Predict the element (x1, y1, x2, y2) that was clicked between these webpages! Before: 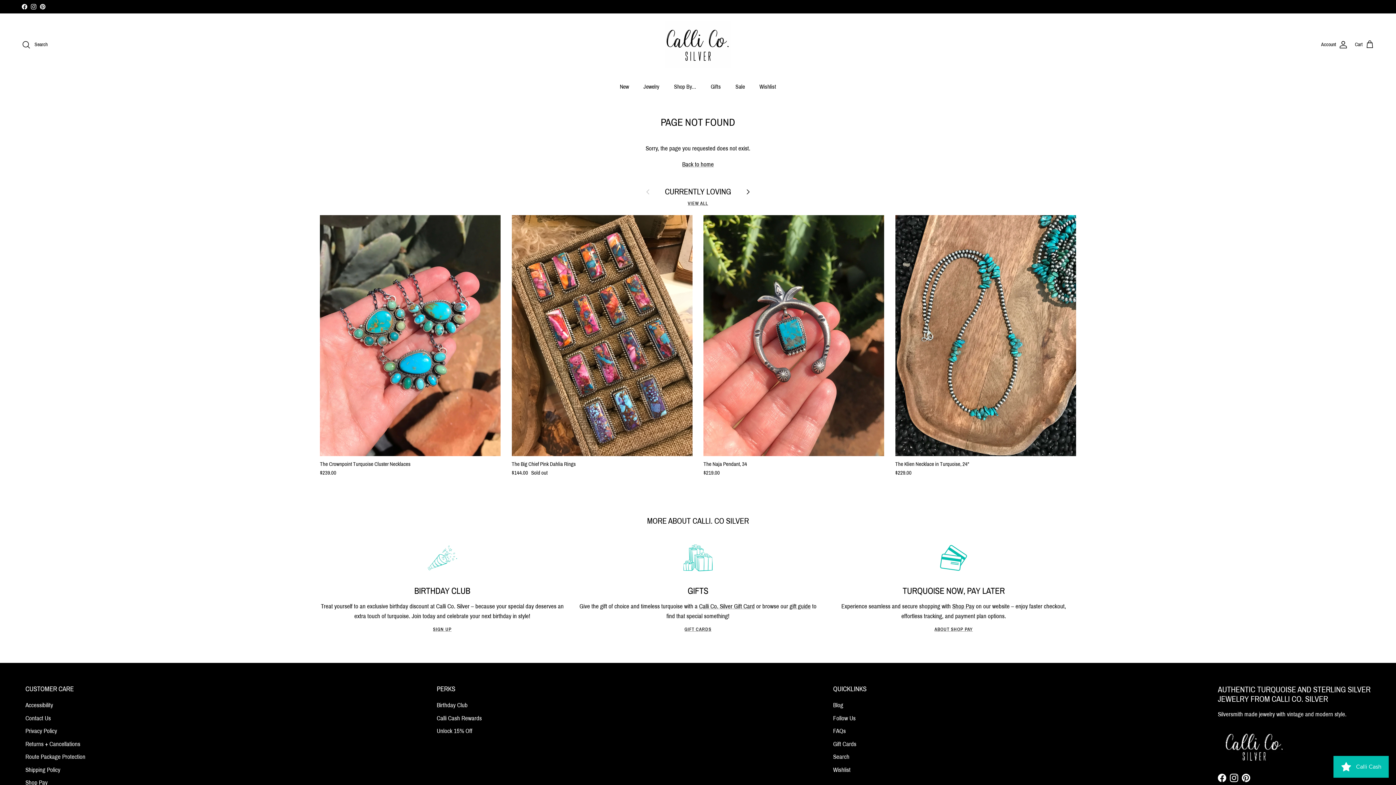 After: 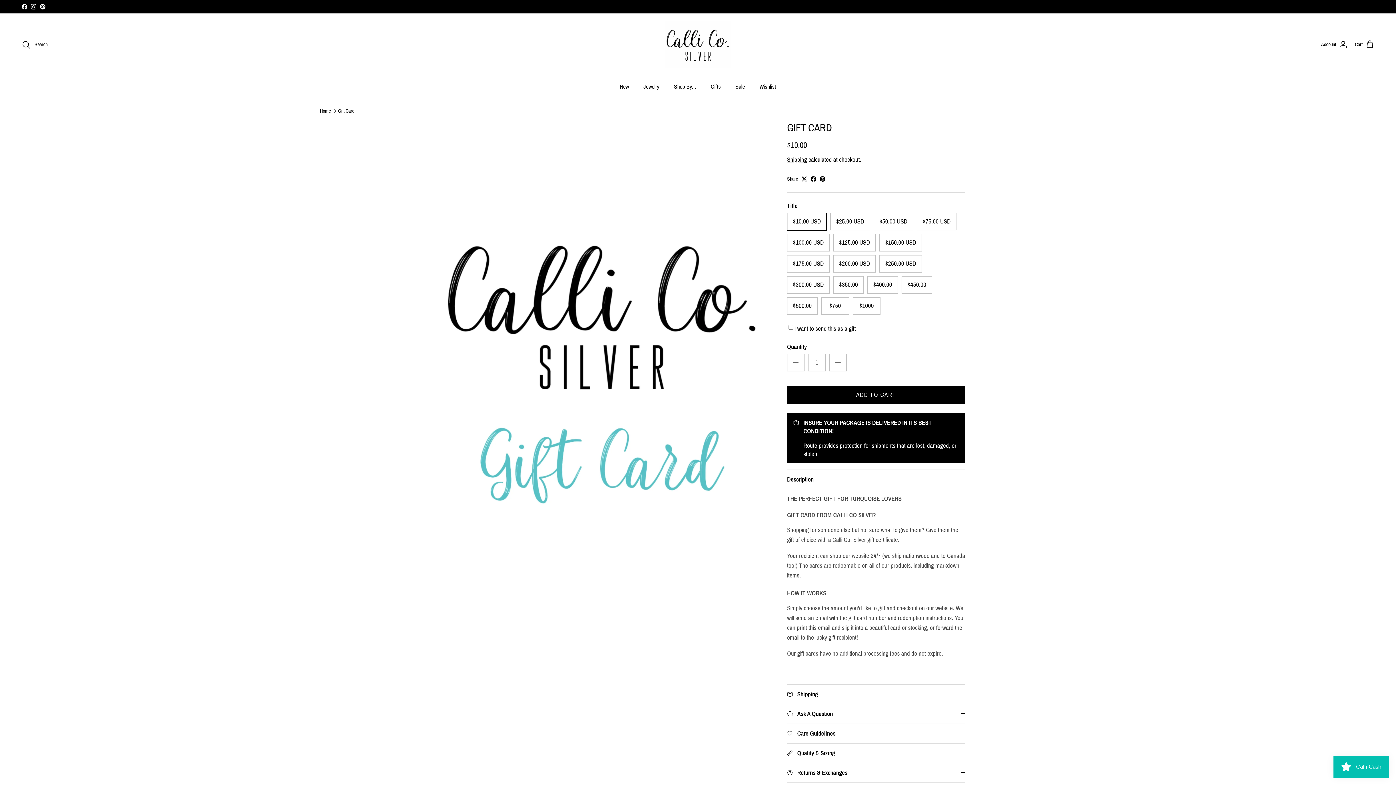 Action: bbox: (833, 741, 856, 747) label: Gift Cards